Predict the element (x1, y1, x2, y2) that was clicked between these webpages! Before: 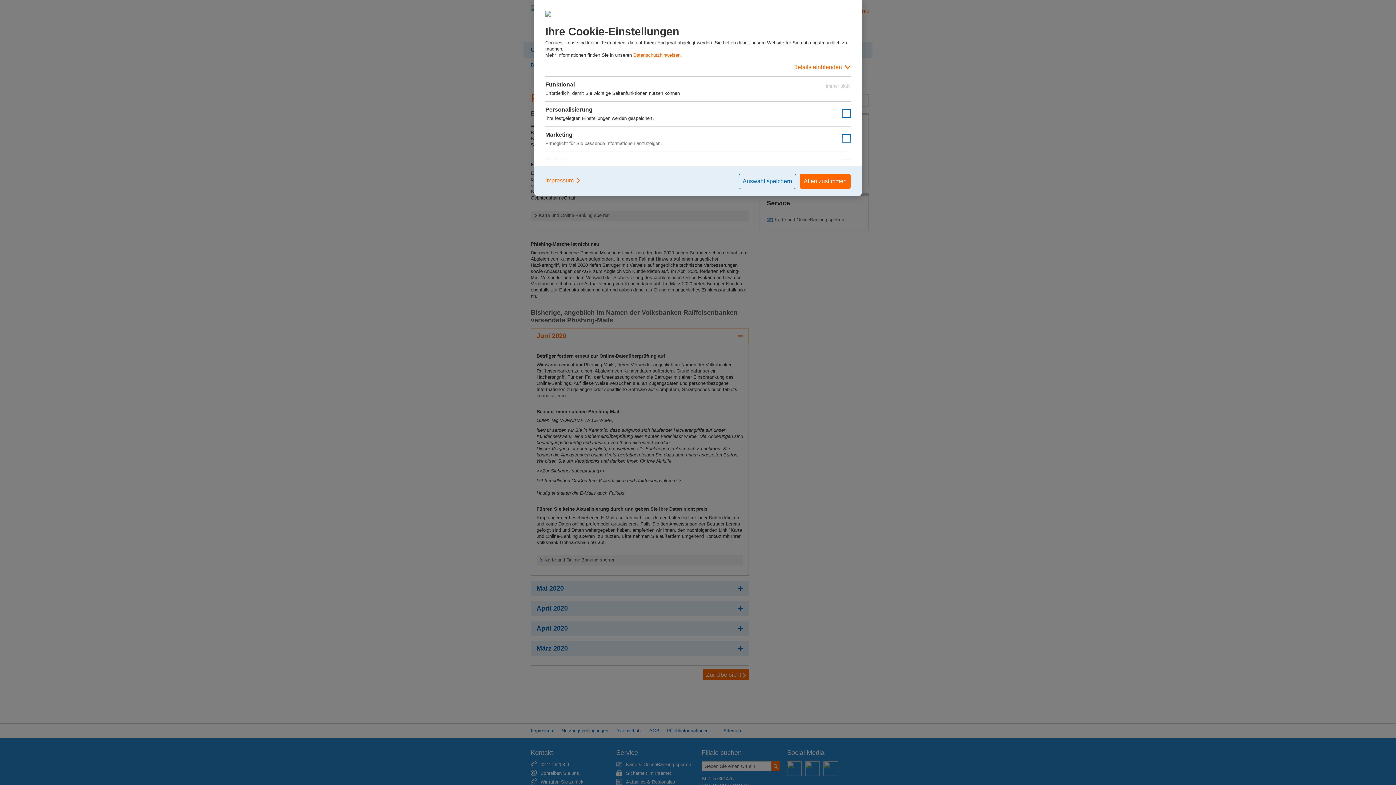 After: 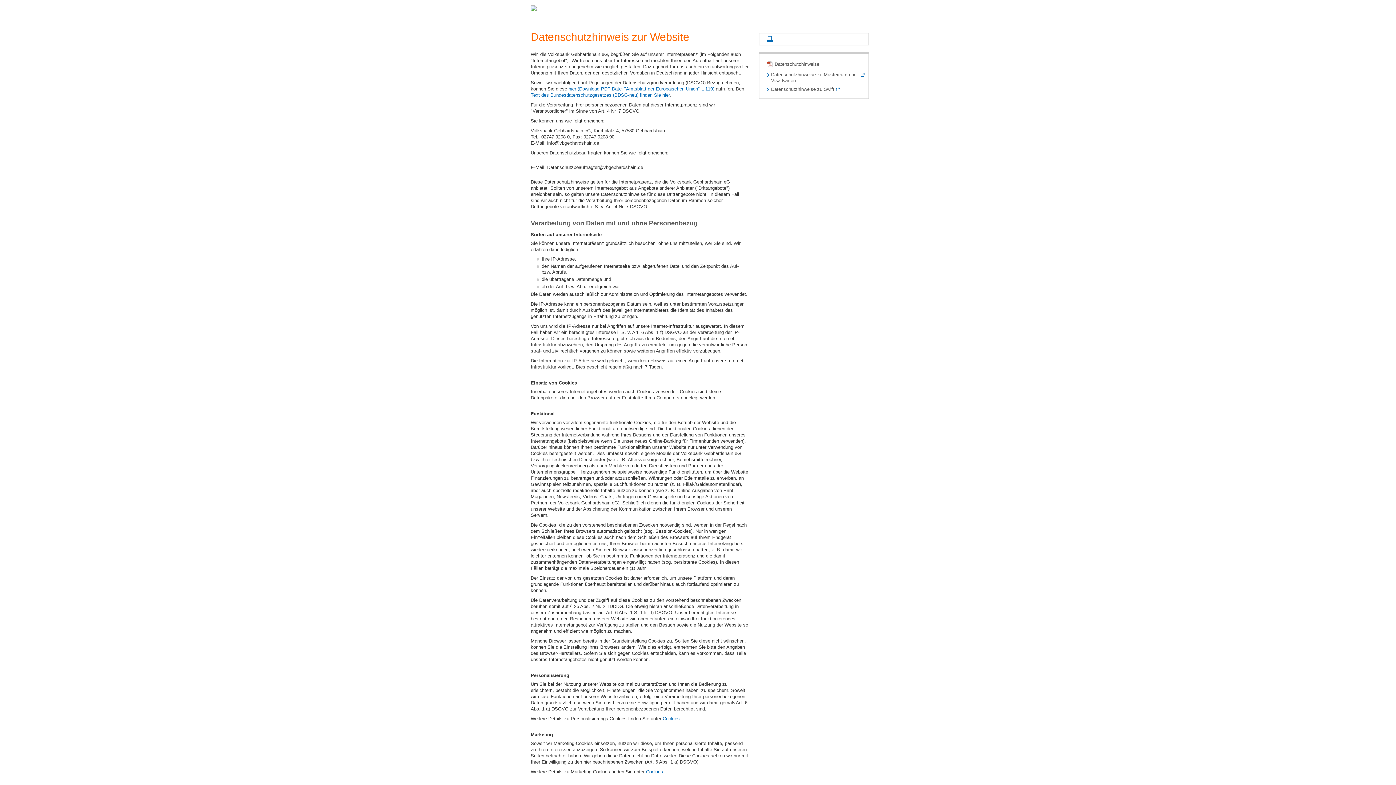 Action: bbox: (633, 52, 680, 57) label: Datenschutzhinweisen